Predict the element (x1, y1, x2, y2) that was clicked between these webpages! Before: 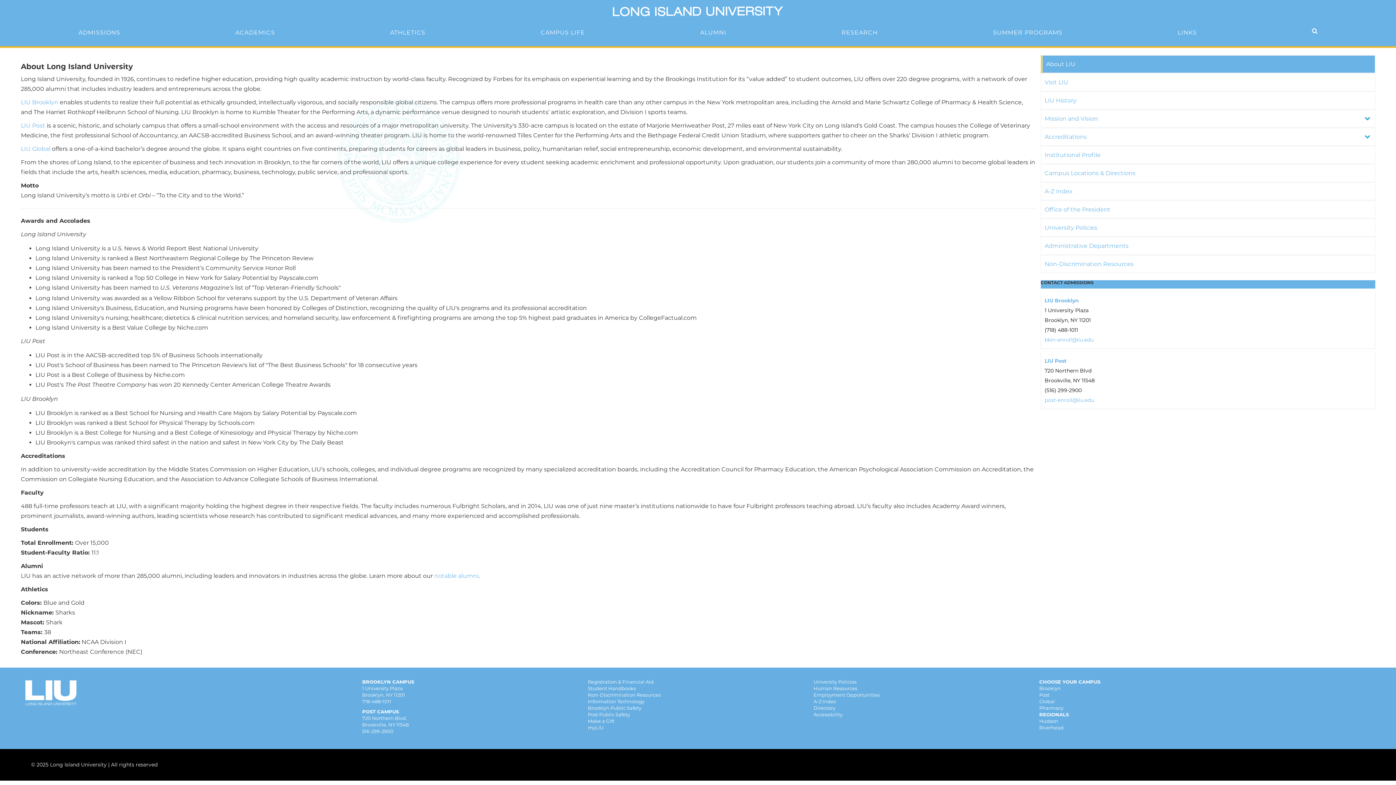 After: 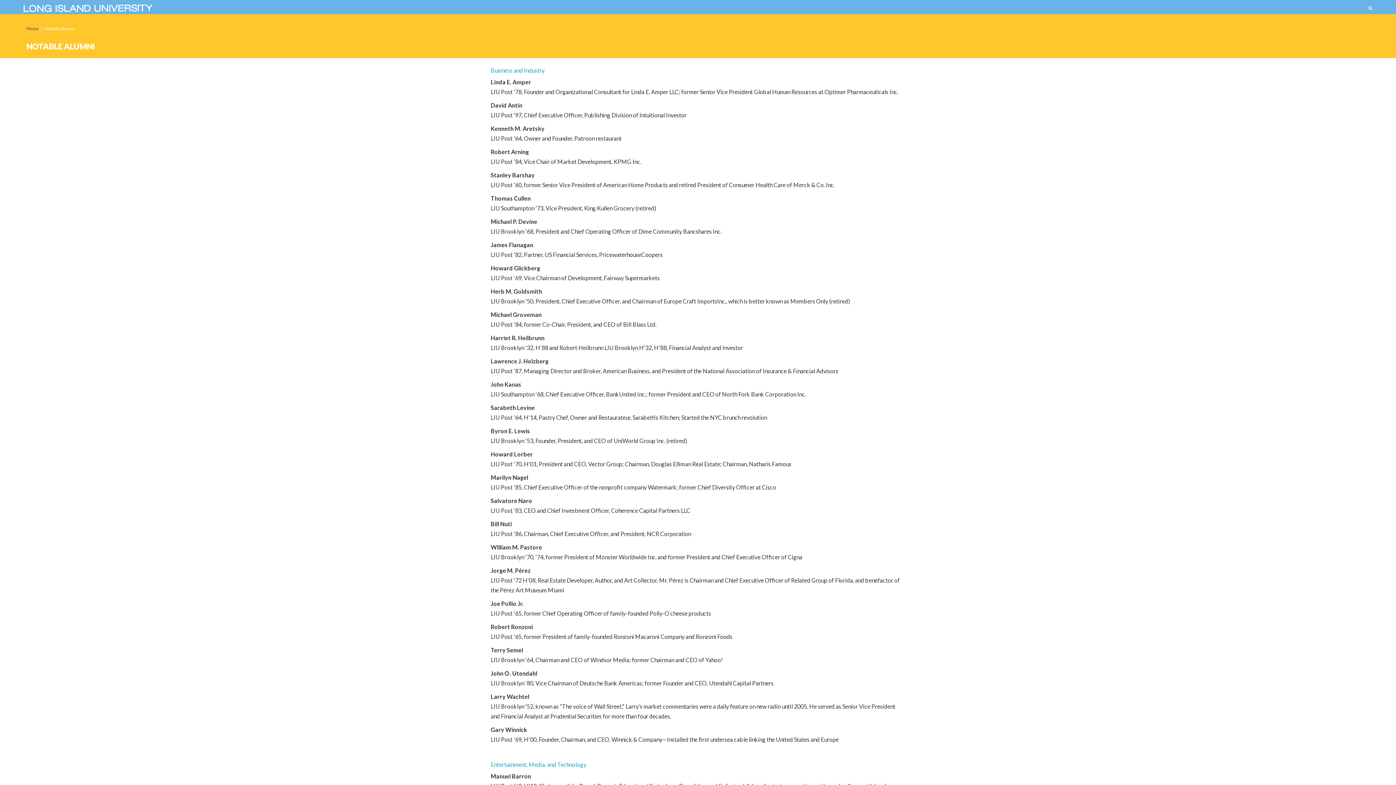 Action: bbox: (434, 572, 478, 579) label: notable alumni